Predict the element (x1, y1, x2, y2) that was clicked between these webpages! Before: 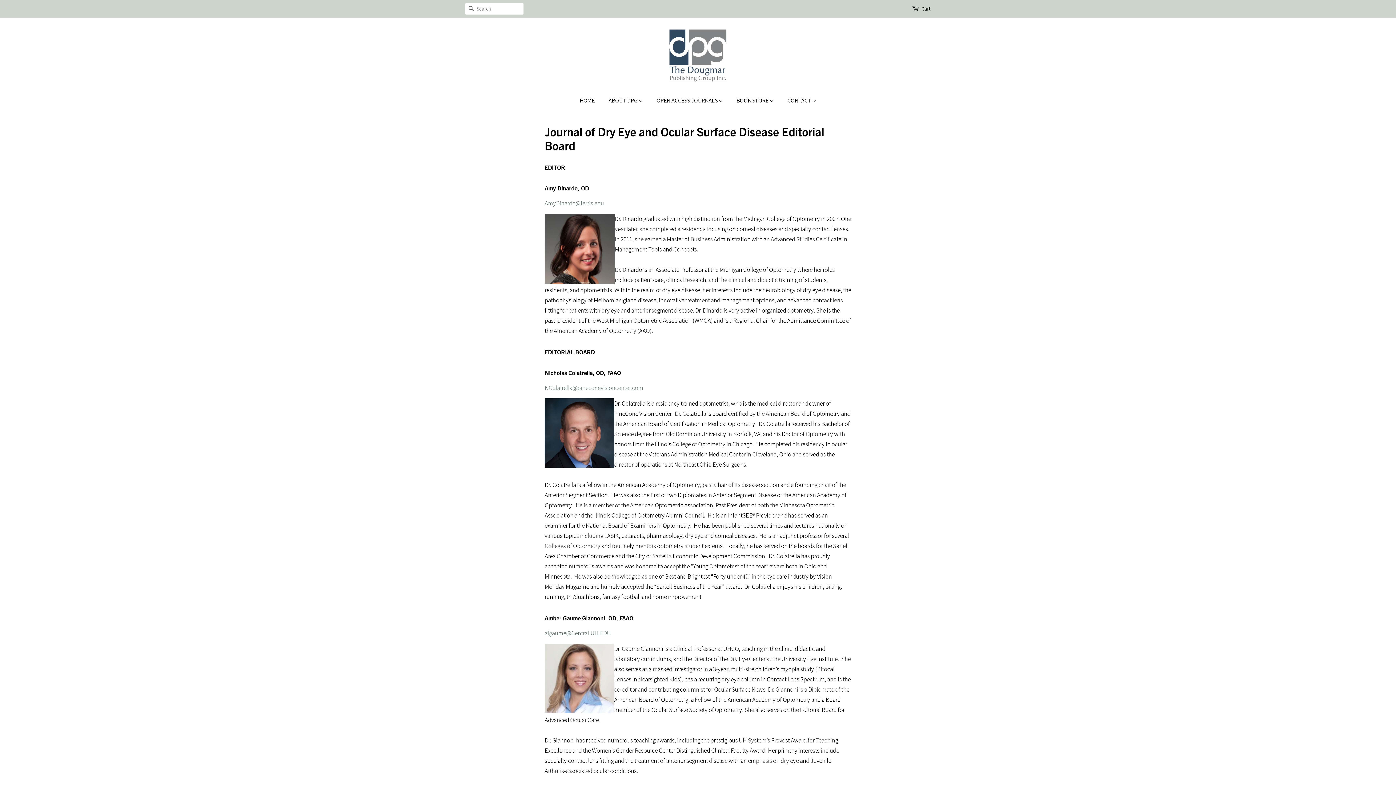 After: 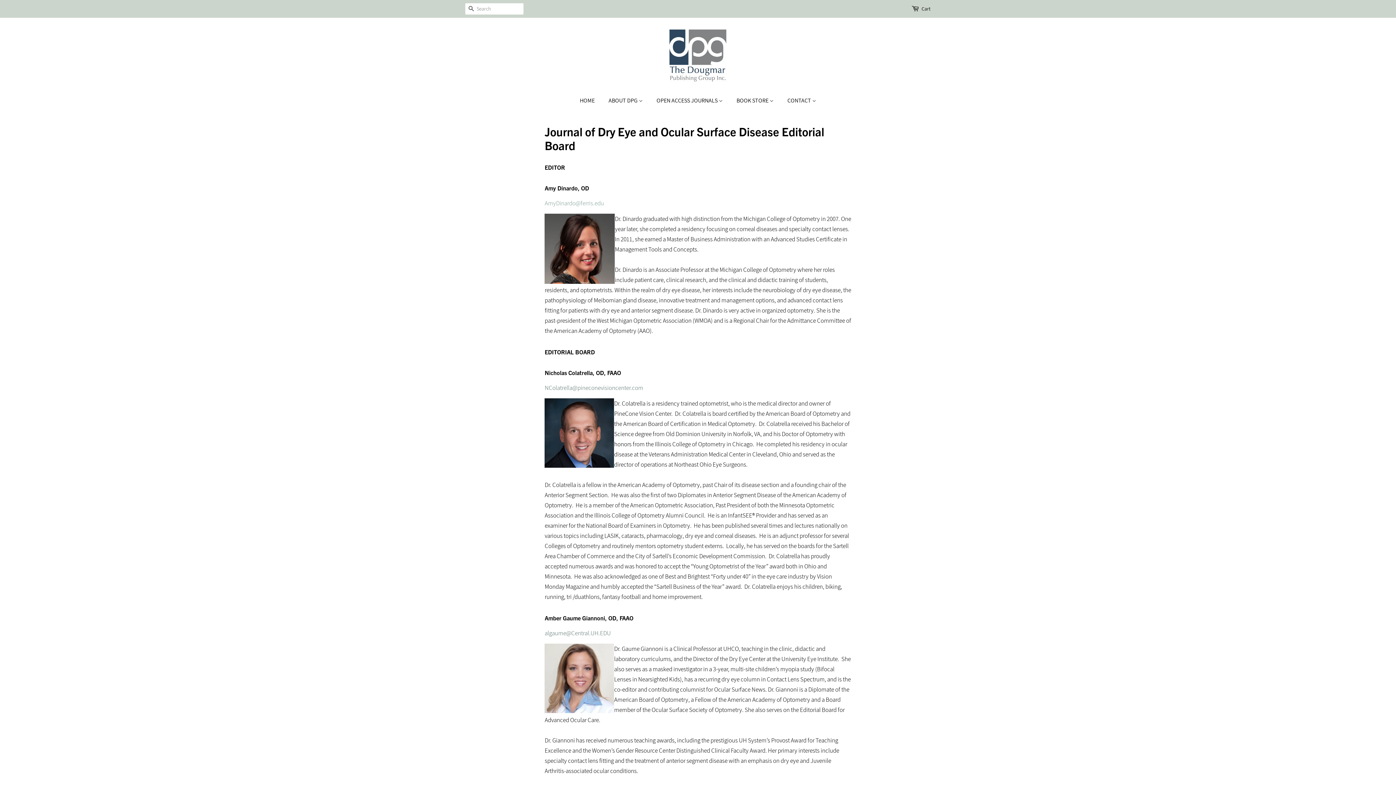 Action: bbox: (544, 199, 604, 207) label: AmyDinardo@ferris.edu